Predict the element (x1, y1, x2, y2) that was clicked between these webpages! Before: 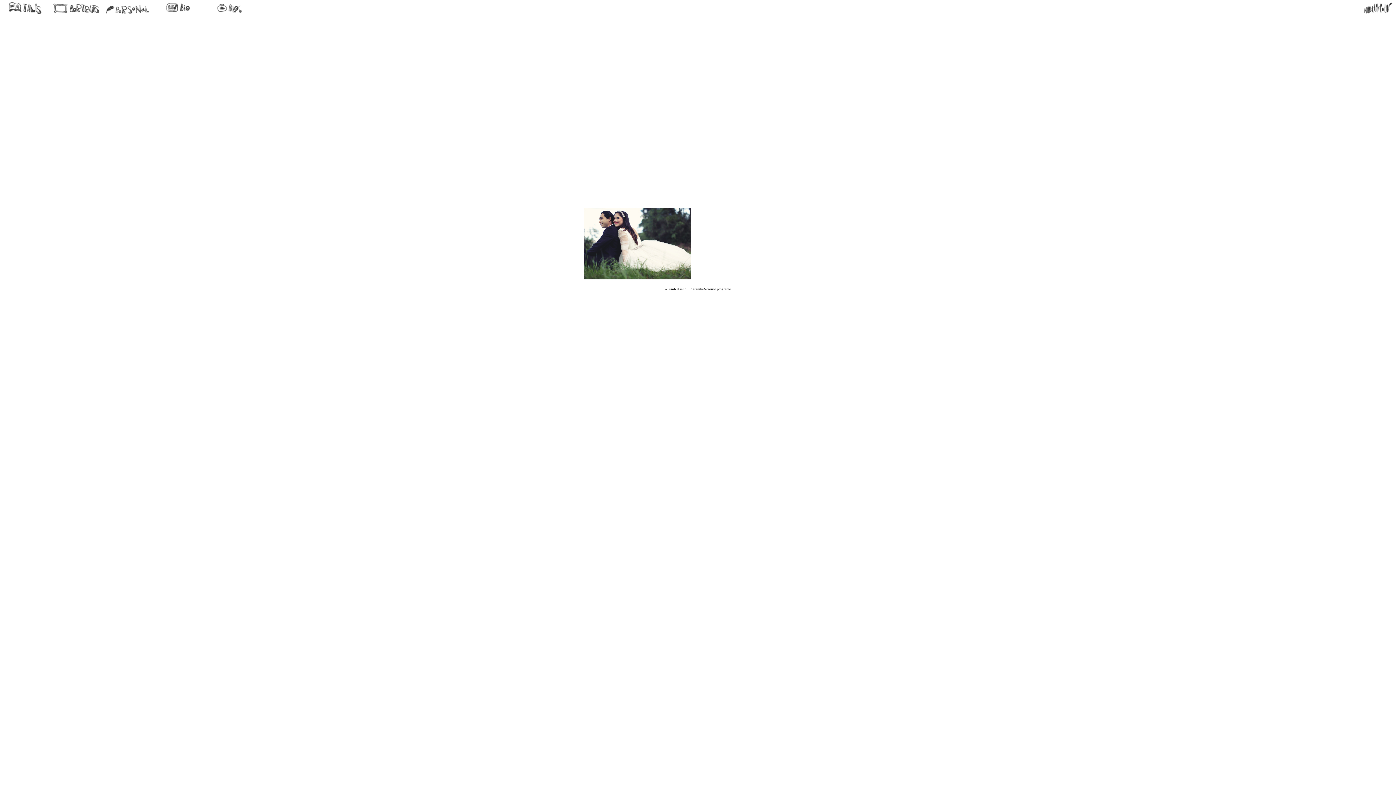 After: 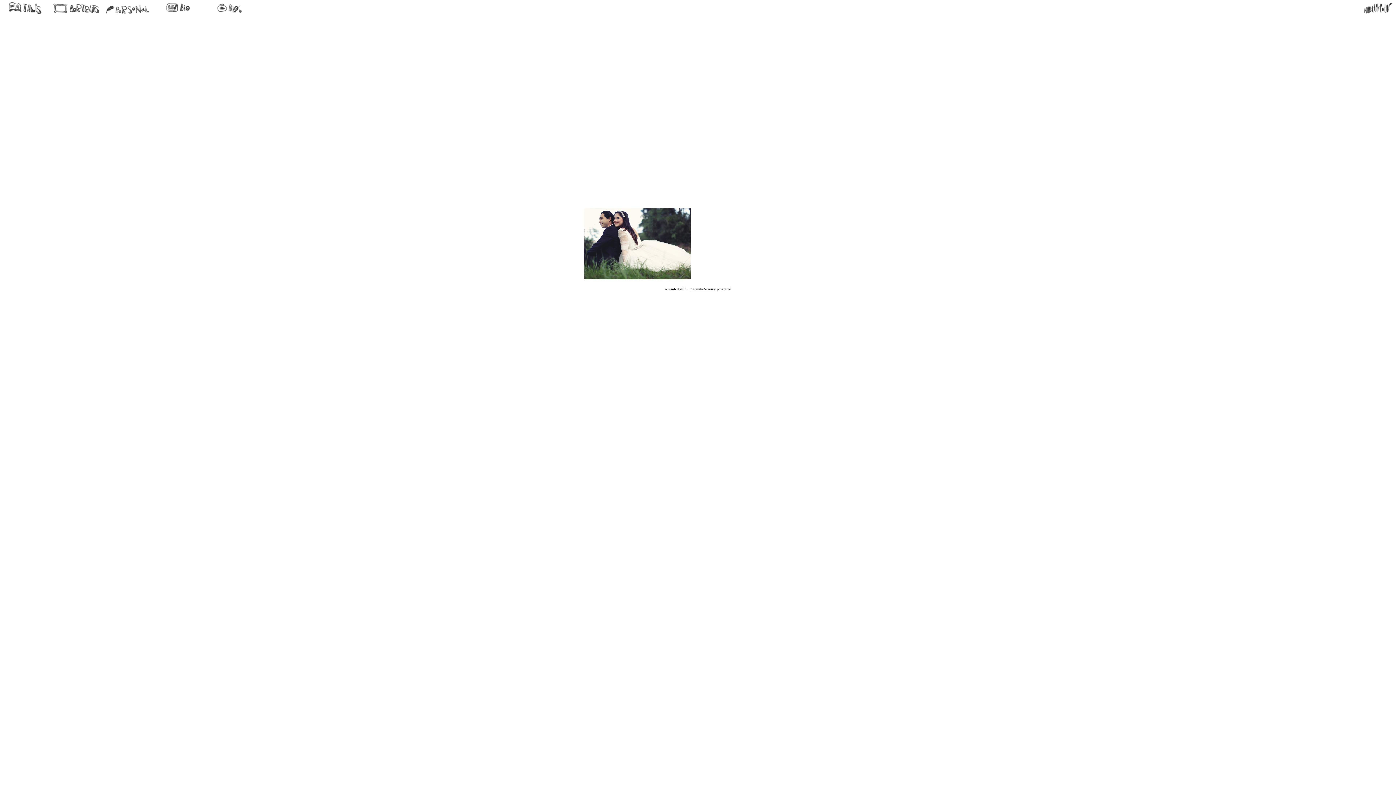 Action: label: ¡CarambaMoreno! bbox: (689, 287, 716, 291)